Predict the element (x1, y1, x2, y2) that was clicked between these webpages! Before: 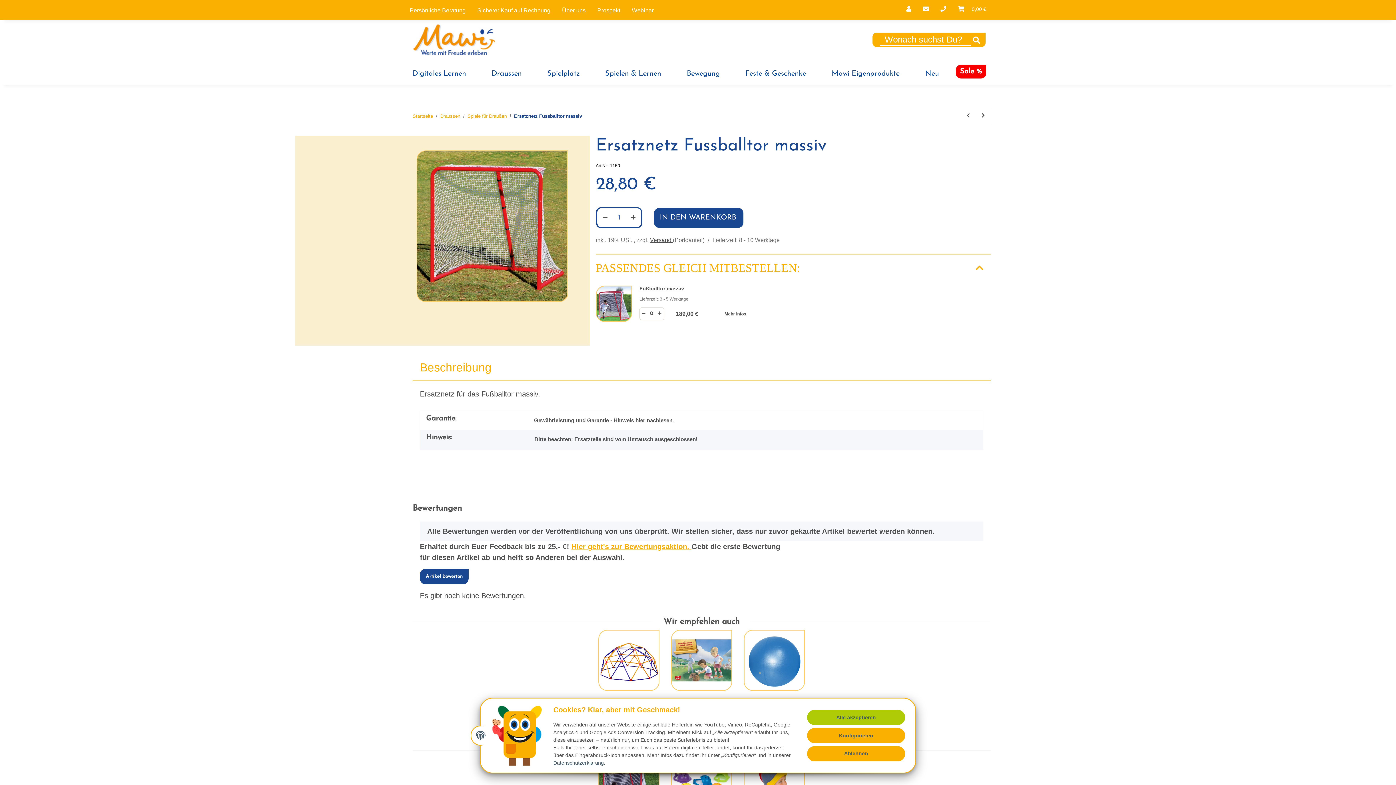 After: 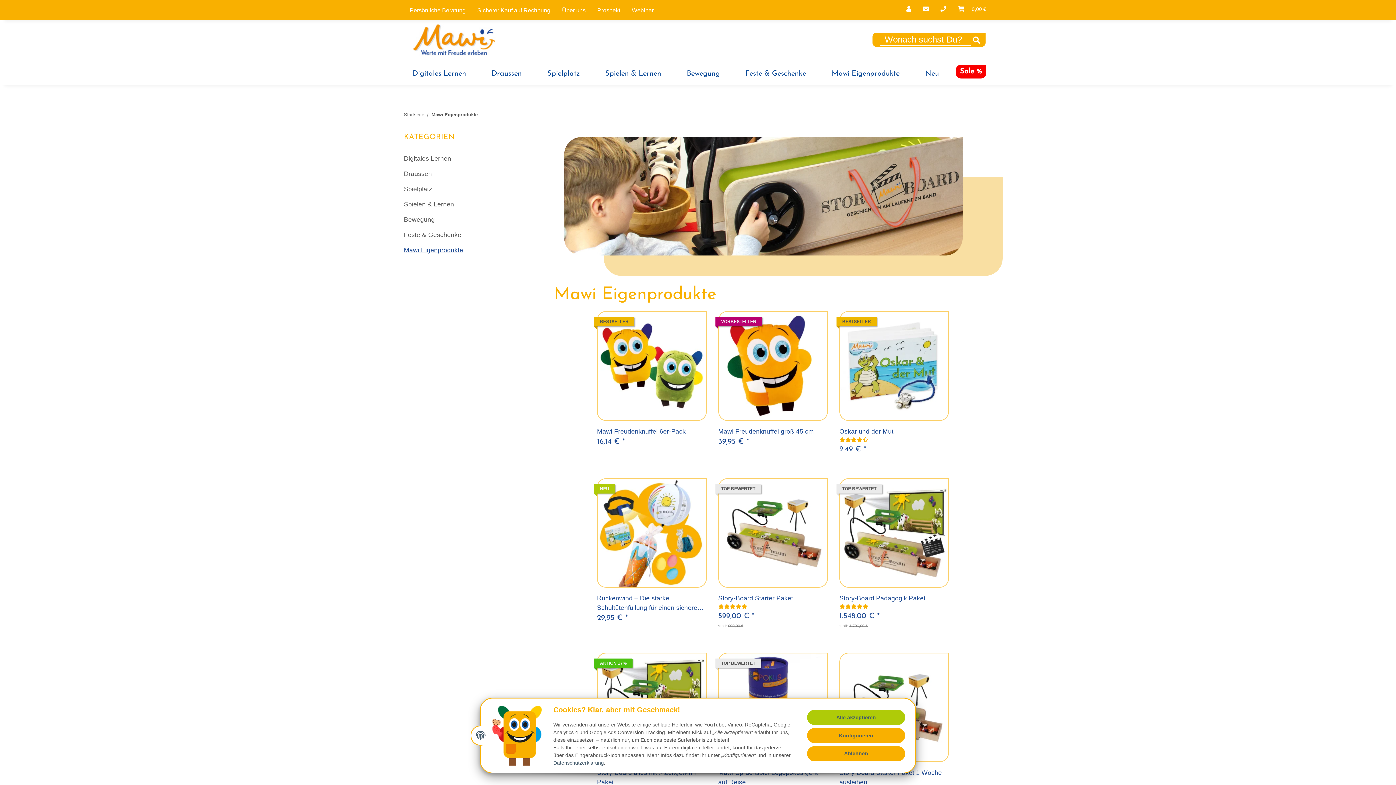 Action: bbox: (823, 59, 908, 88) label: Mawi Eigenprodukte